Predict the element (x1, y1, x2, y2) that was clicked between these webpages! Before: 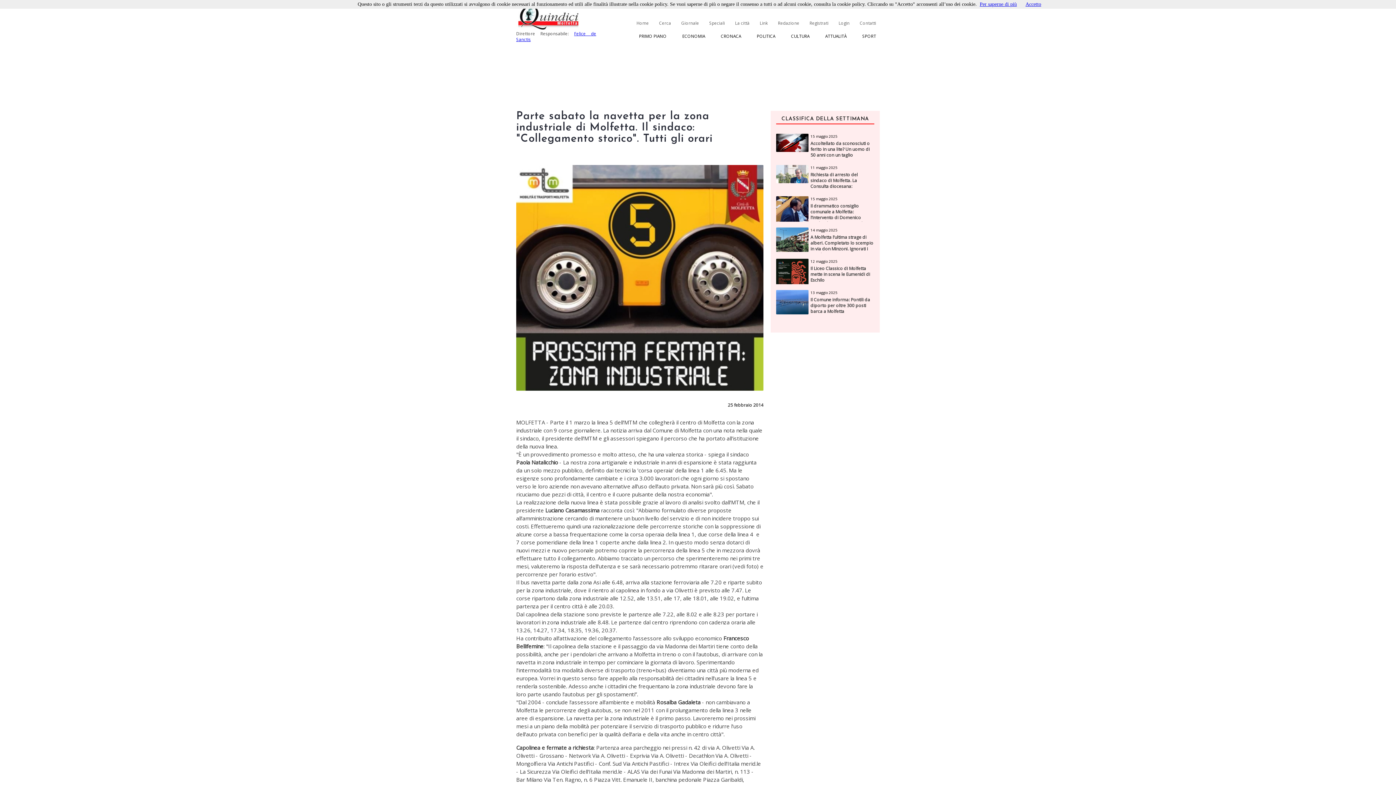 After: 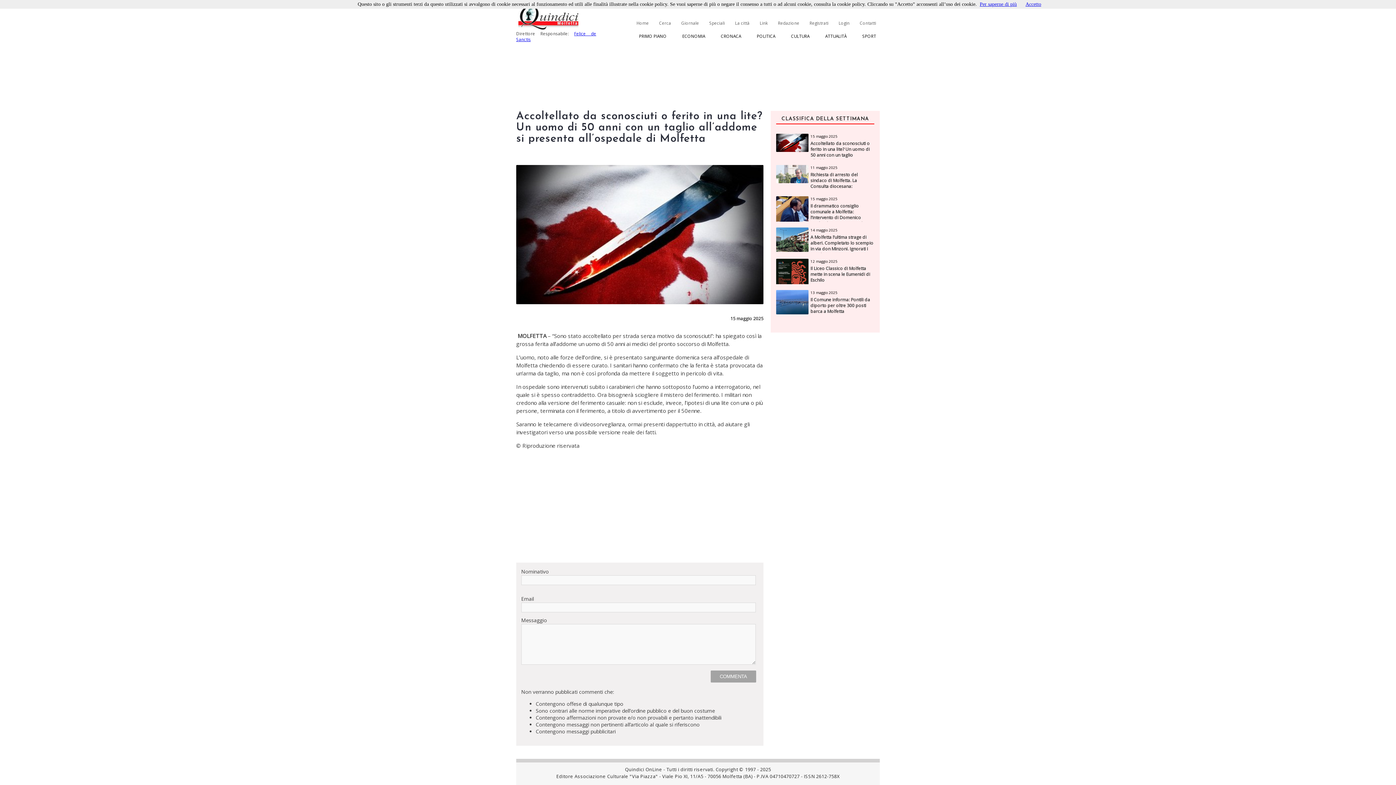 Action: bbox: (810, 133, 837, 138) label: 15 maggio 2025